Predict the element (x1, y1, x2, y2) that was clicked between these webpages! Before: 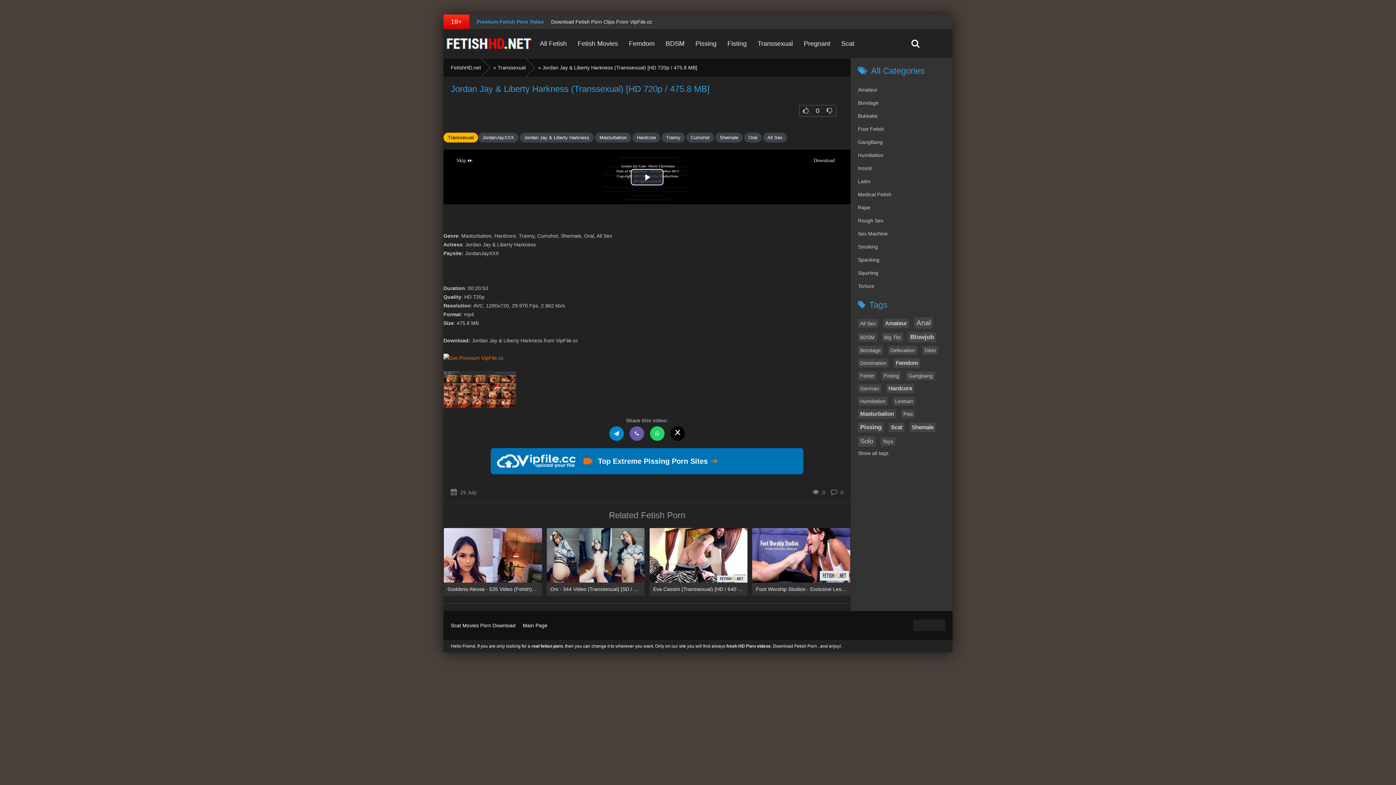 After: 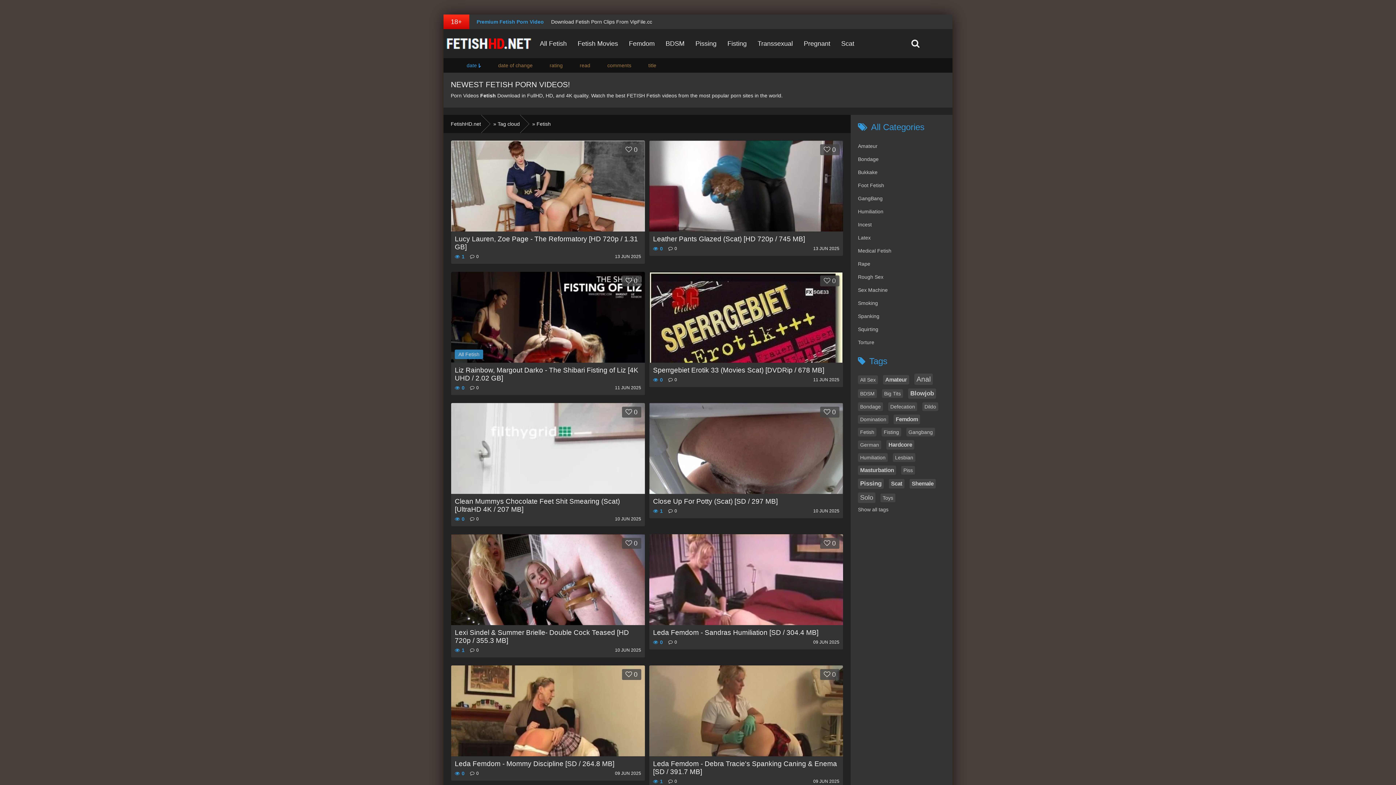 Action: label: Fetish bbox: (860, 373, 874, 378)